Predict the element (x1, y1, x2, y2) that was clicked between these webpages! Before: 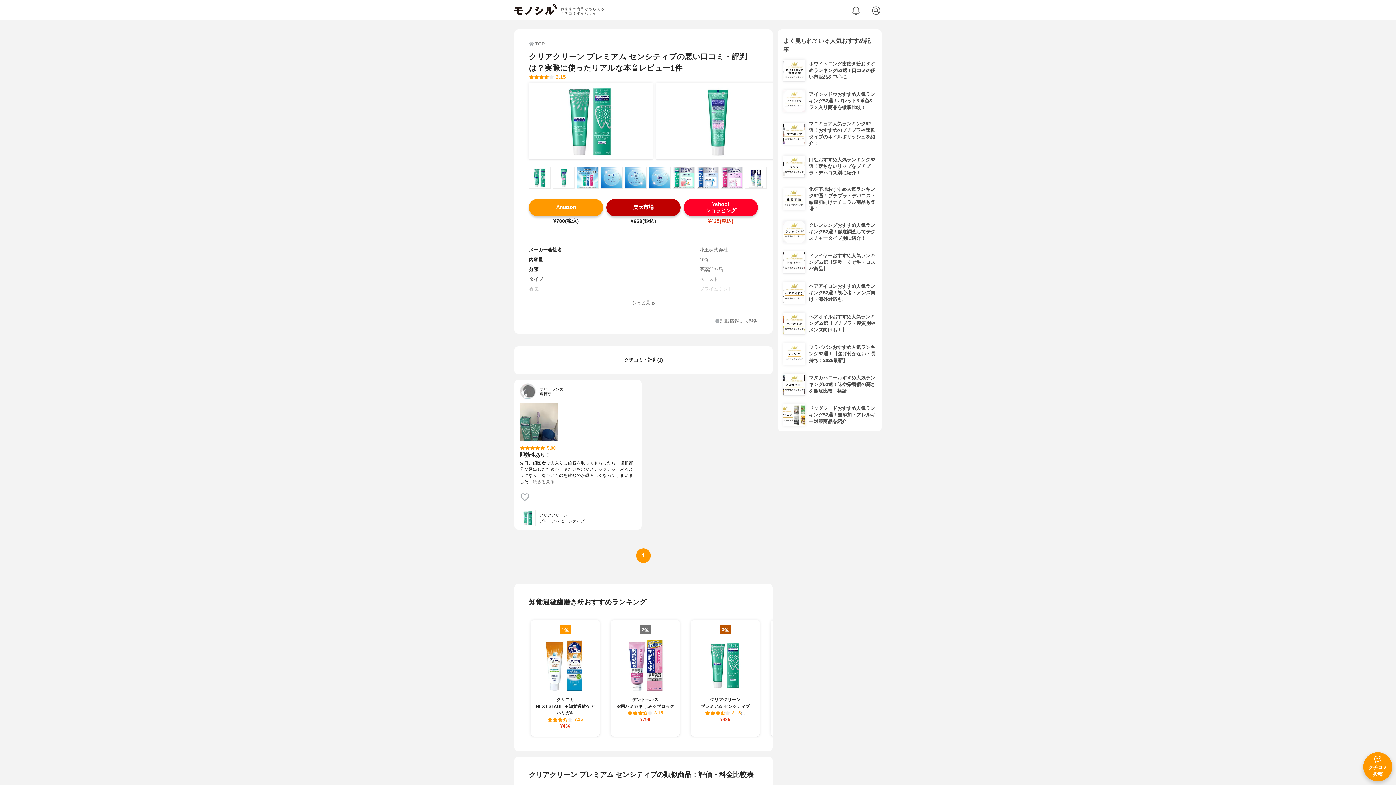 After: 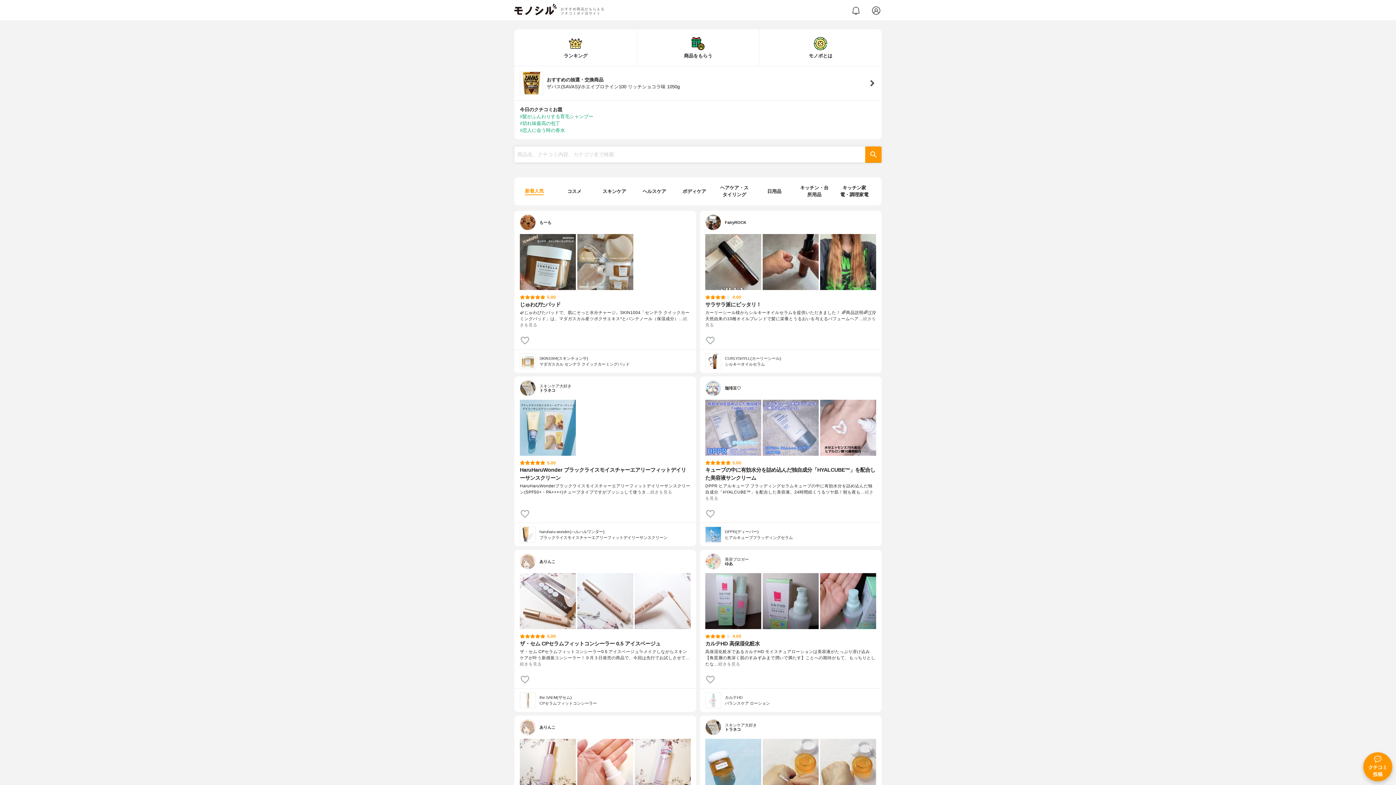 Action: bbox: (529, 41, 545, 46) label: TOP